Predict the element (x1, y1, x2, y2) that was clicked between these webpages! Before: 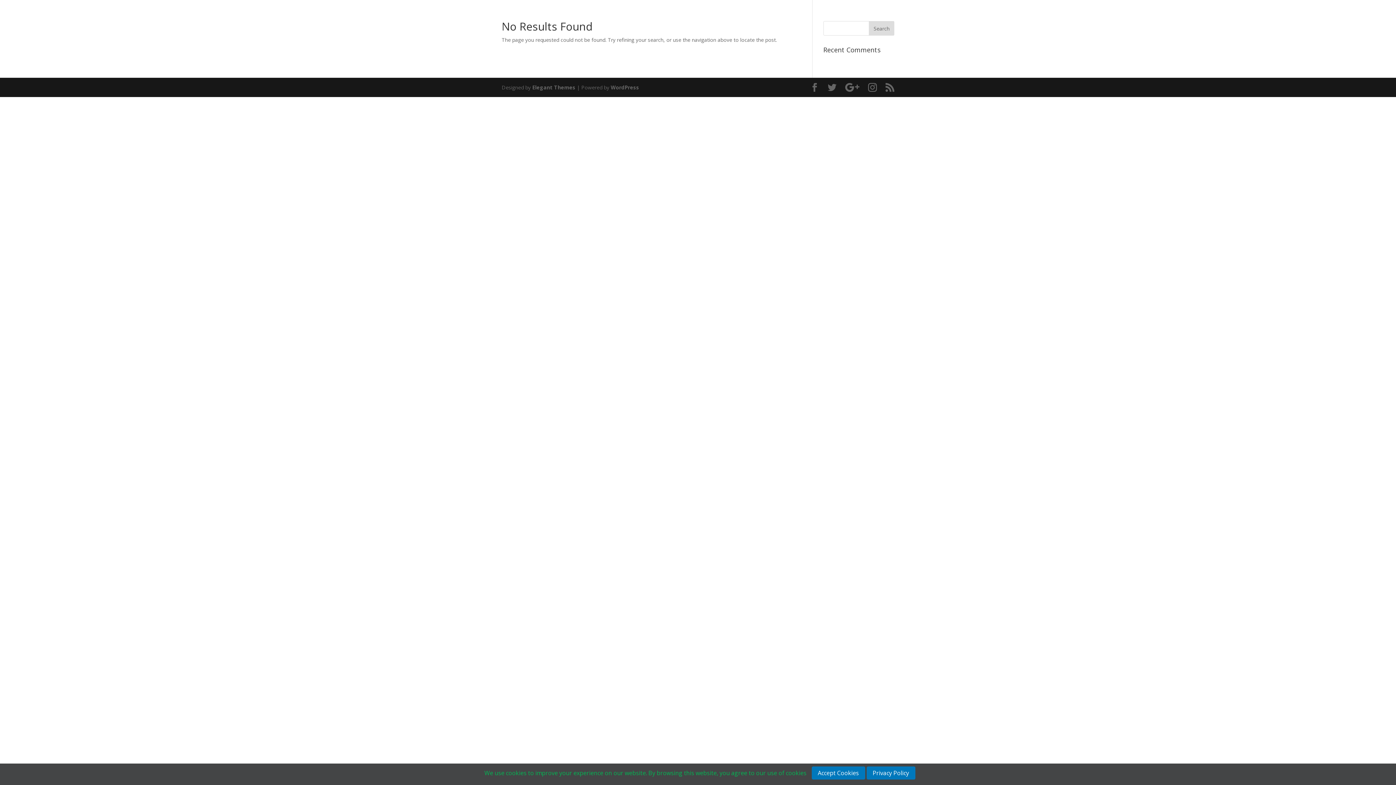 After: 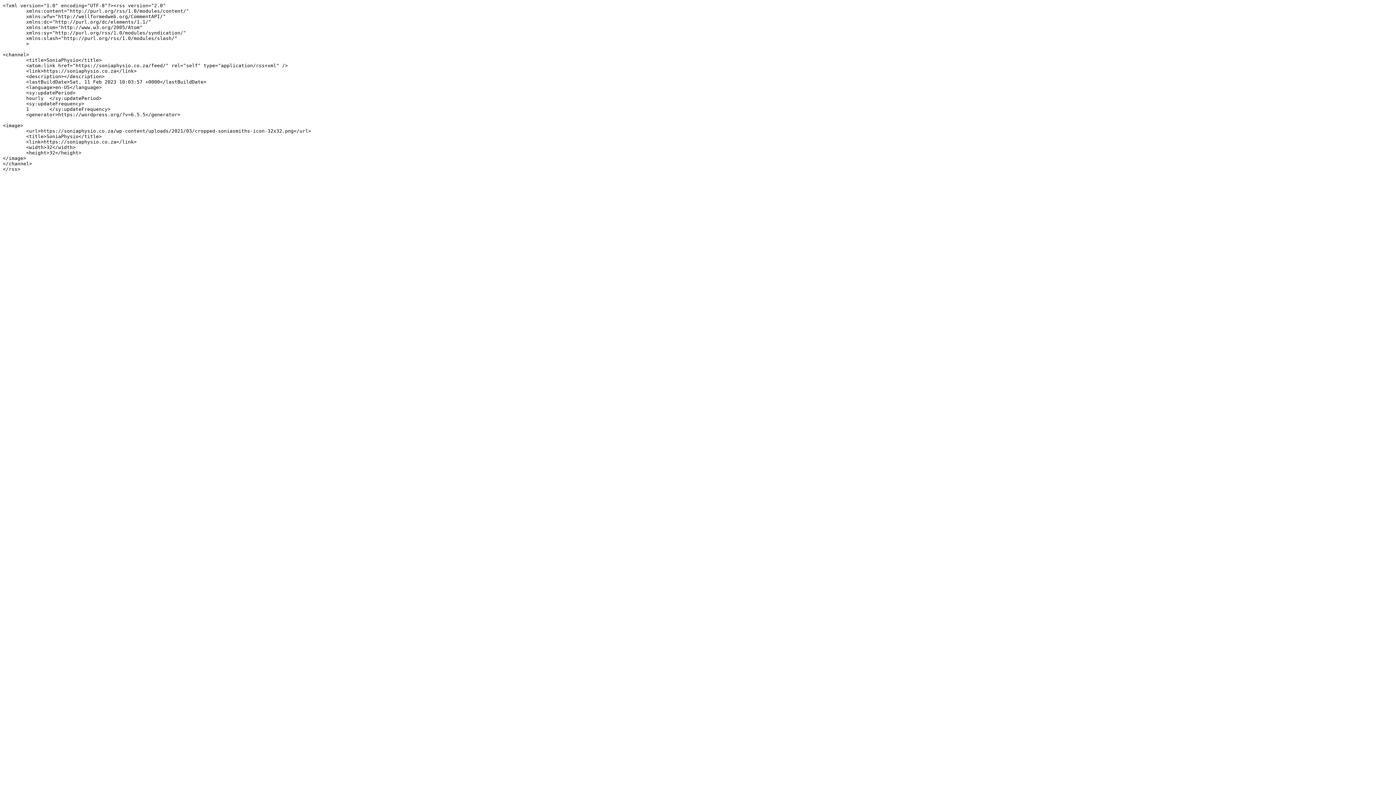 Action: bbox: (885, 83, 894, 92)